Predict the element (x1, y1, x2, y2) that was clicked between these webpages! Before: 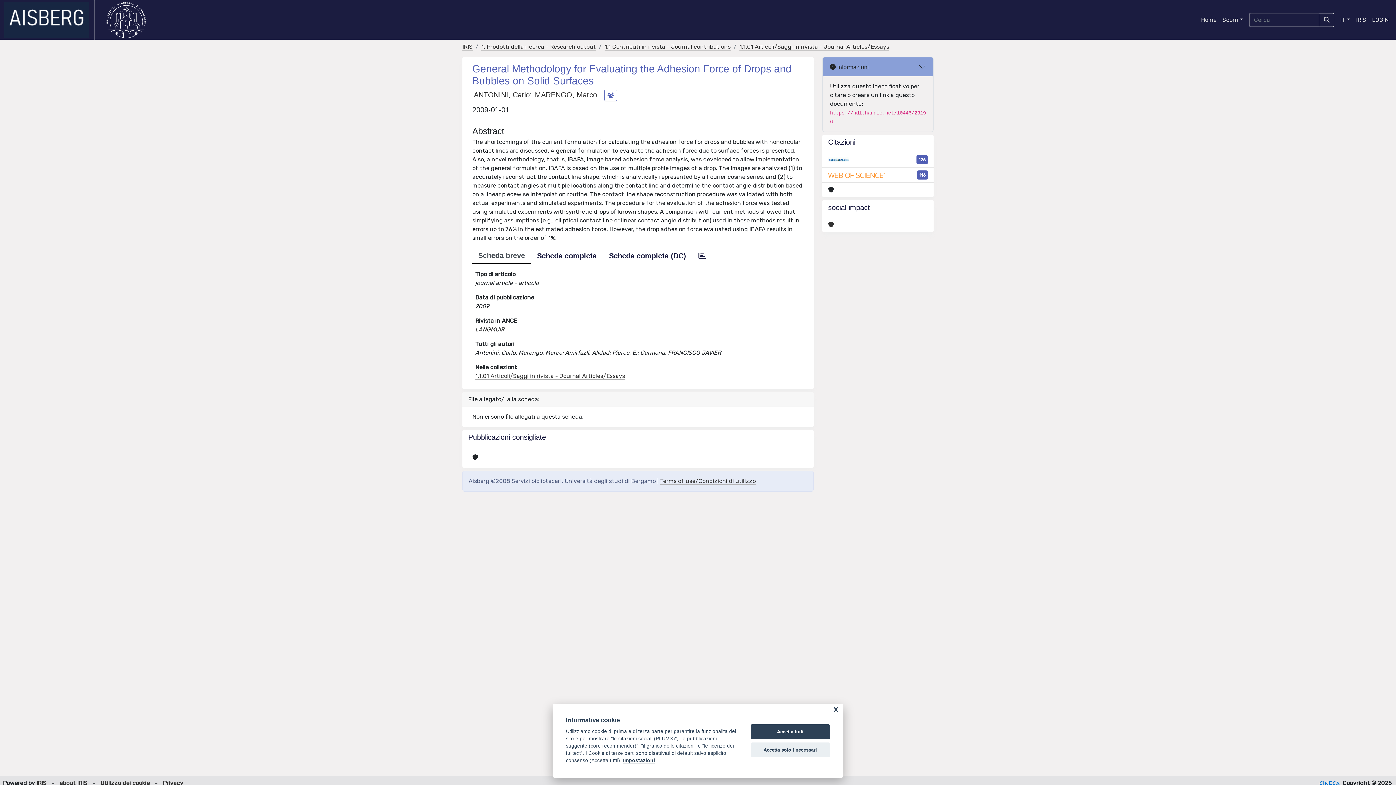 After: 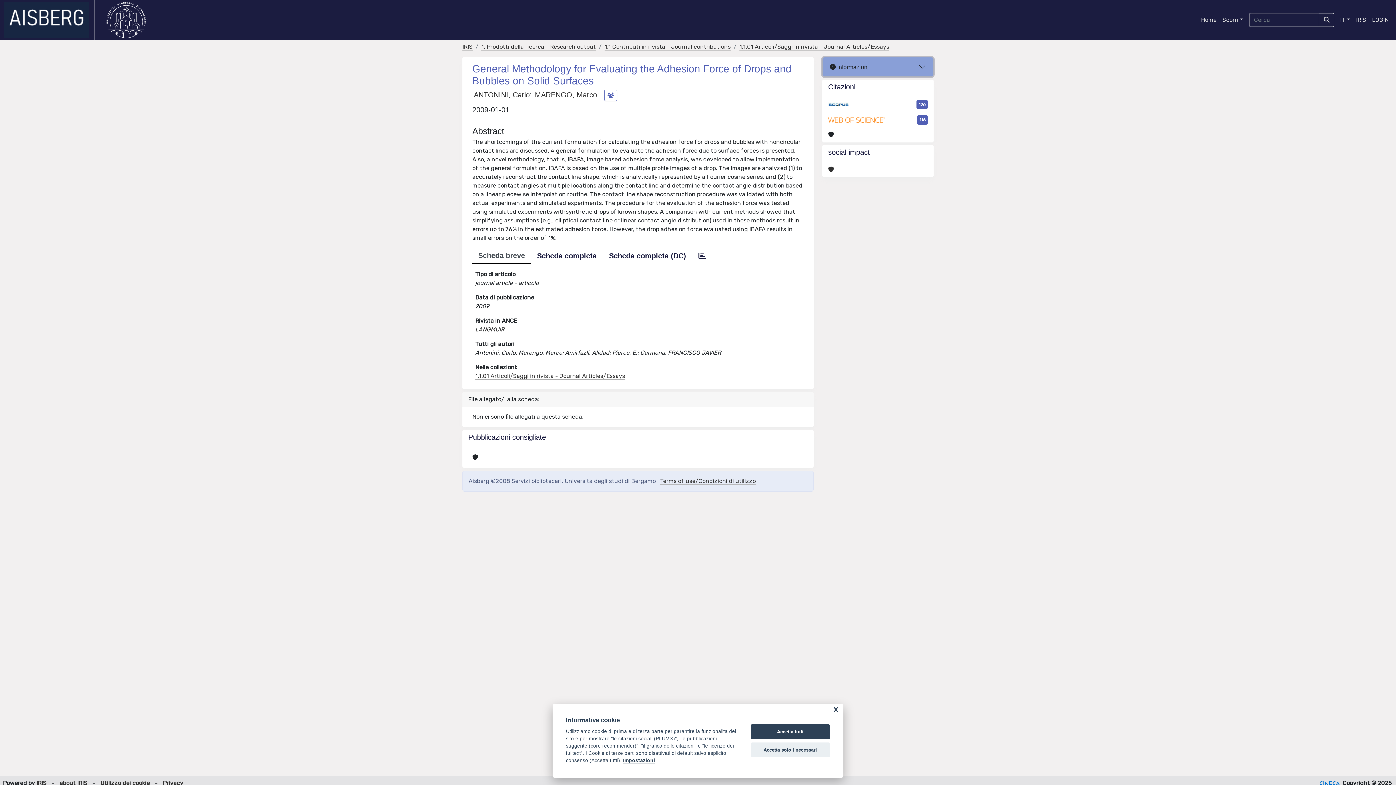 Action: label:  Informazioni bbox: (822, 57, 933, 76)